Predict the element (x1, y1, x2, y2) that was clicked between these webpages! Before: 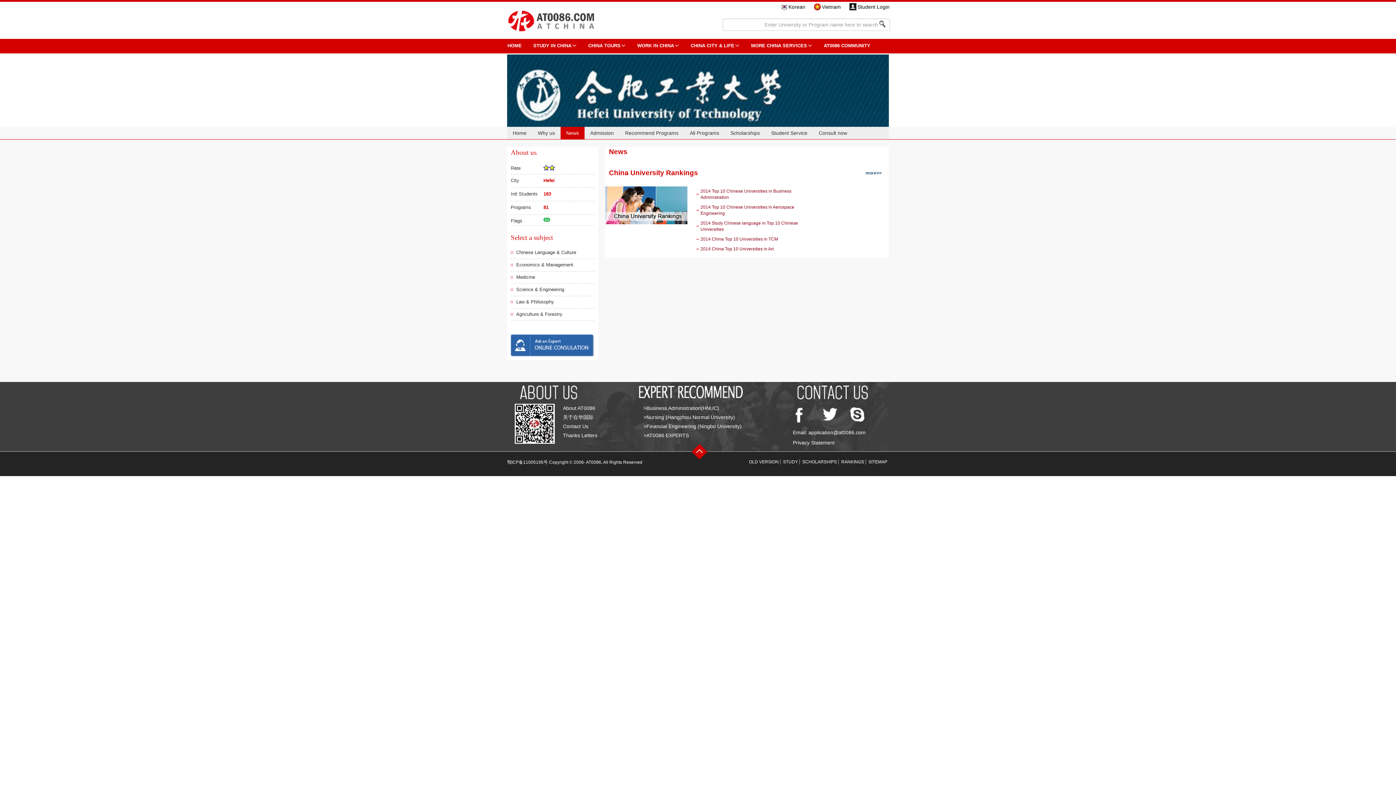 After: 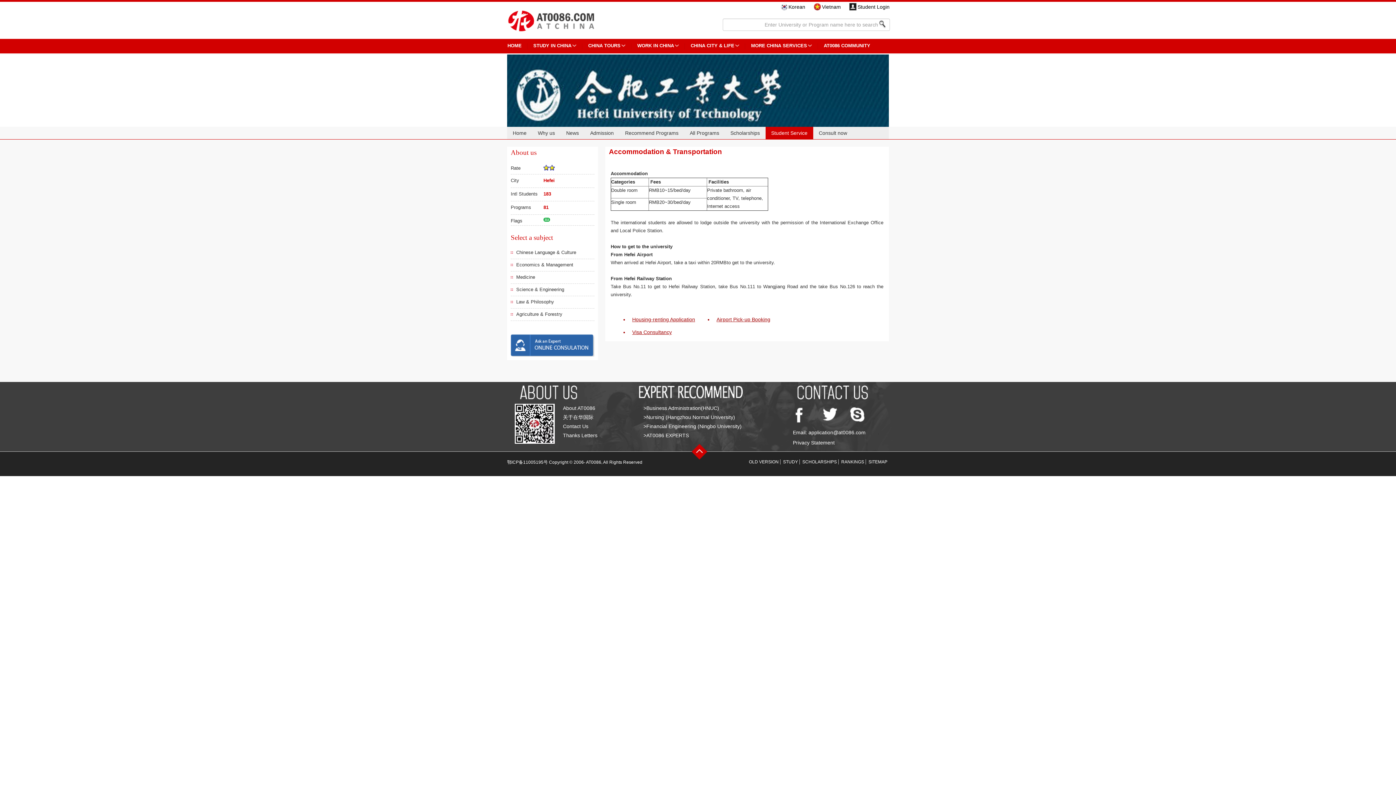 Action: bbox: (765, 126, 813, 139) label: Student Service